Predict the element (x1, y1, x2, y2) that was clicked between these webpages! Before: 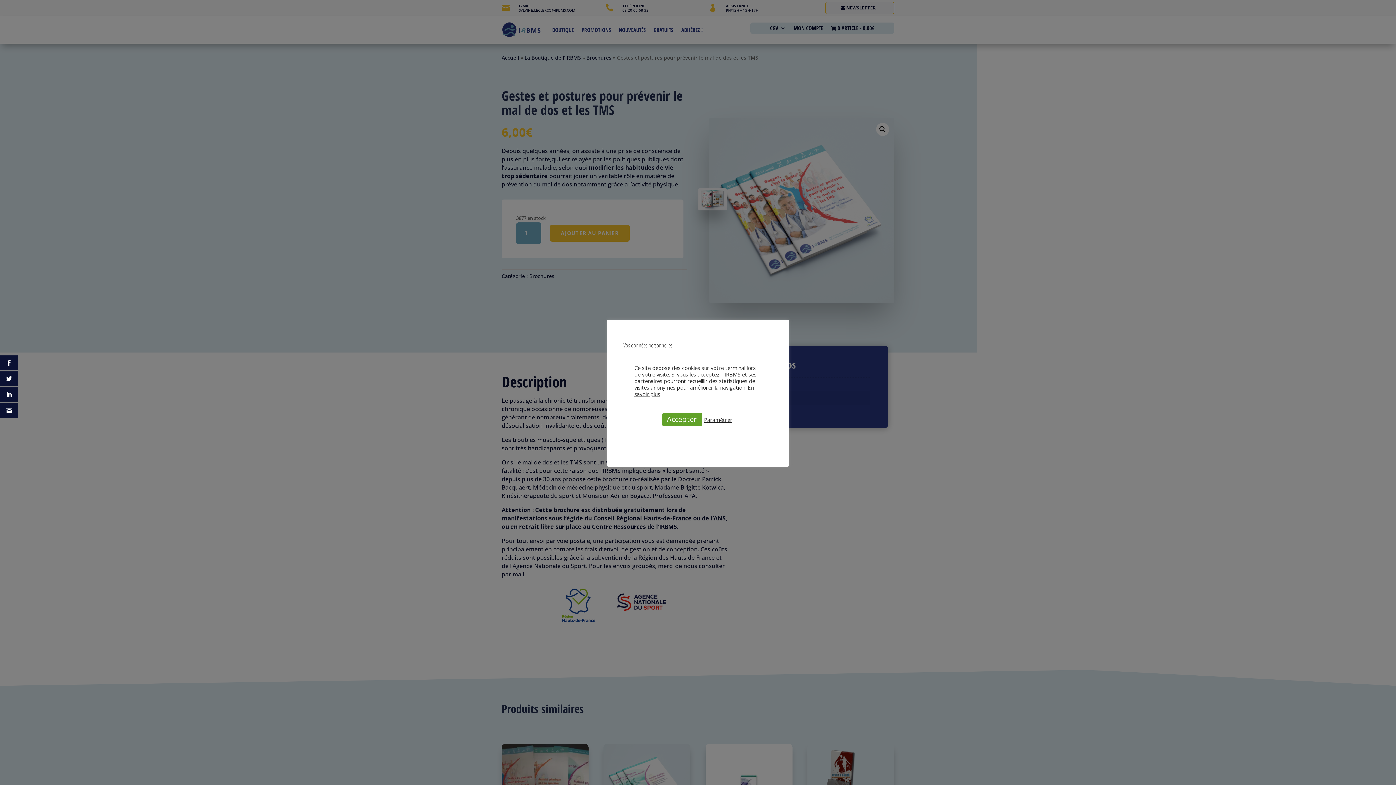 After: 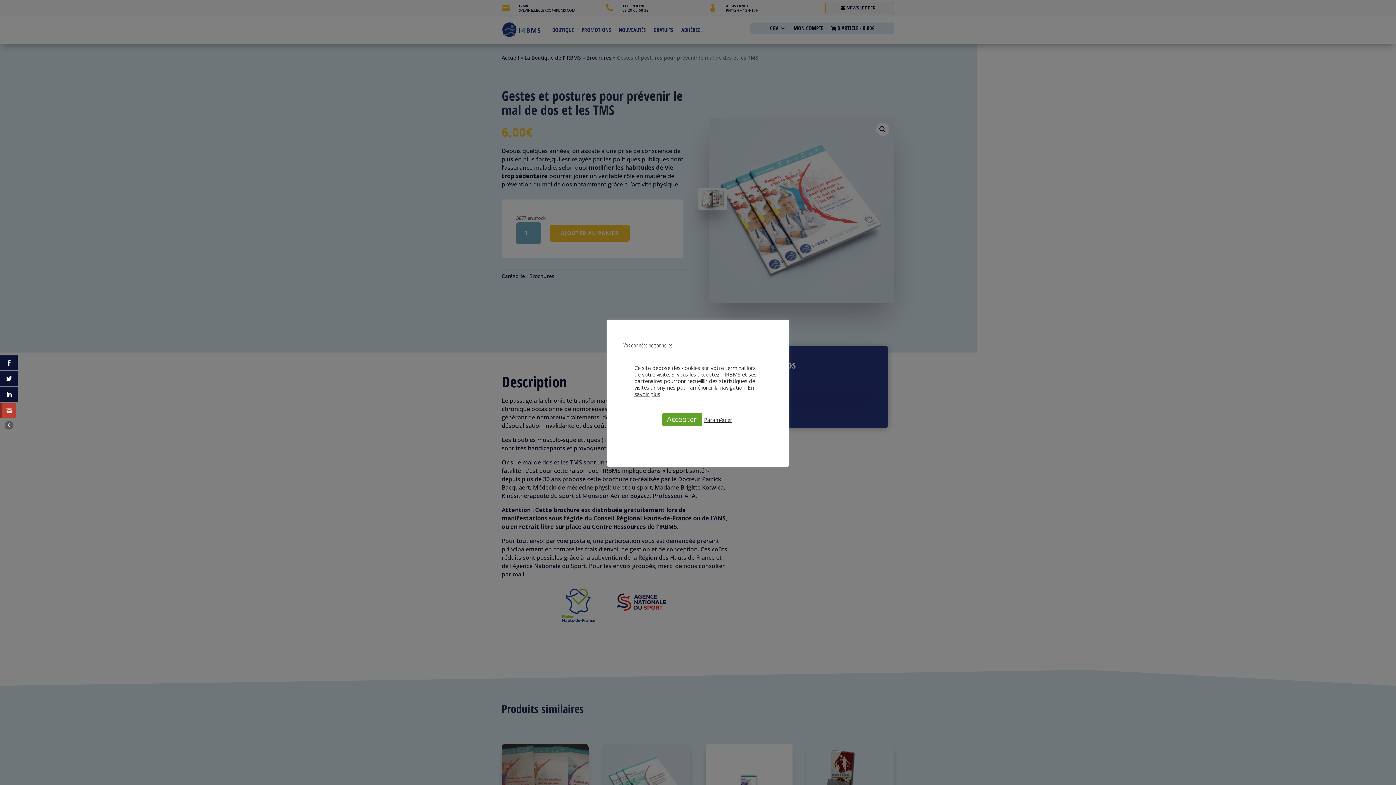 Action: bbox: (0, 403, 18, 418)